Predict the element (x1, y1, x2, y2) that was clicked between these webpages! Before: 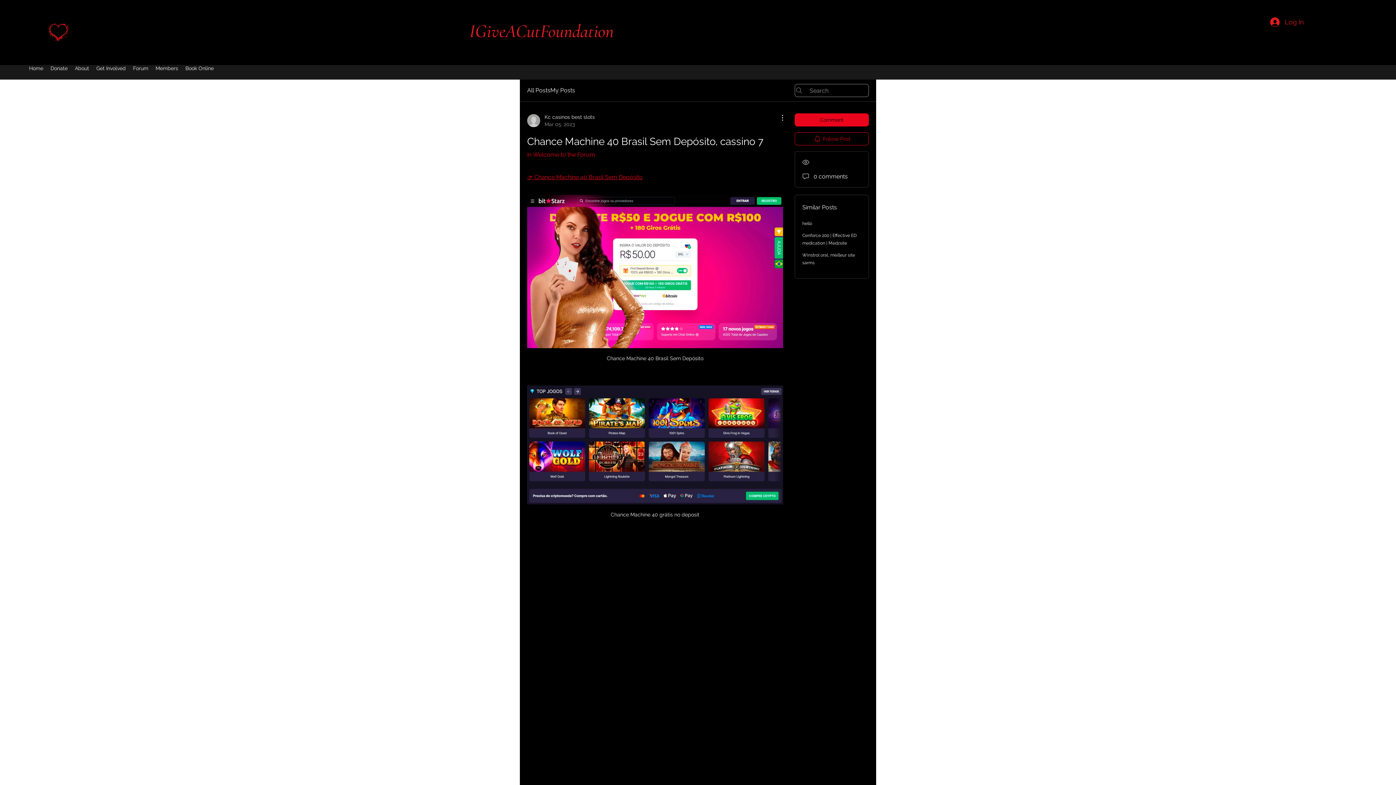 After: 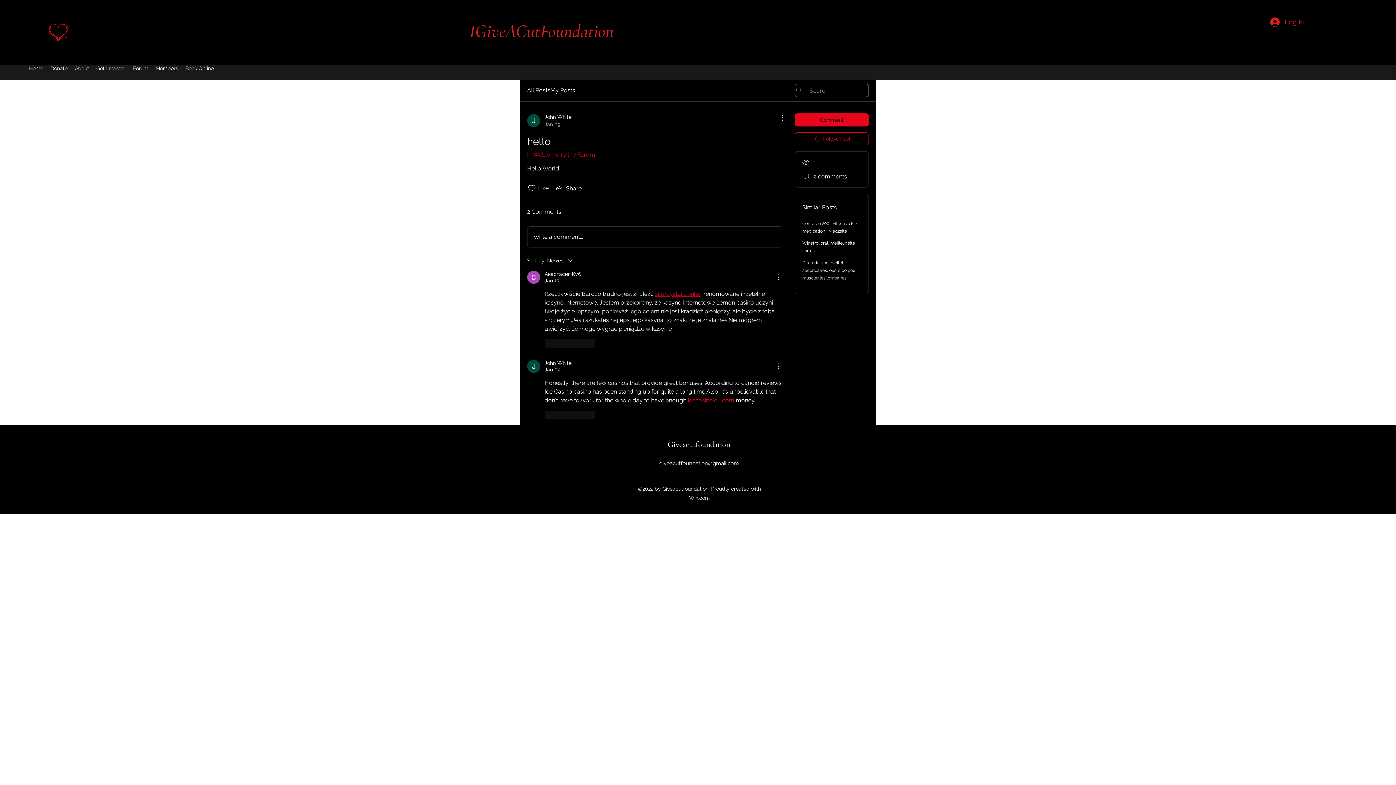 Action: bbox: (802, 221, 812, 226) label: hello